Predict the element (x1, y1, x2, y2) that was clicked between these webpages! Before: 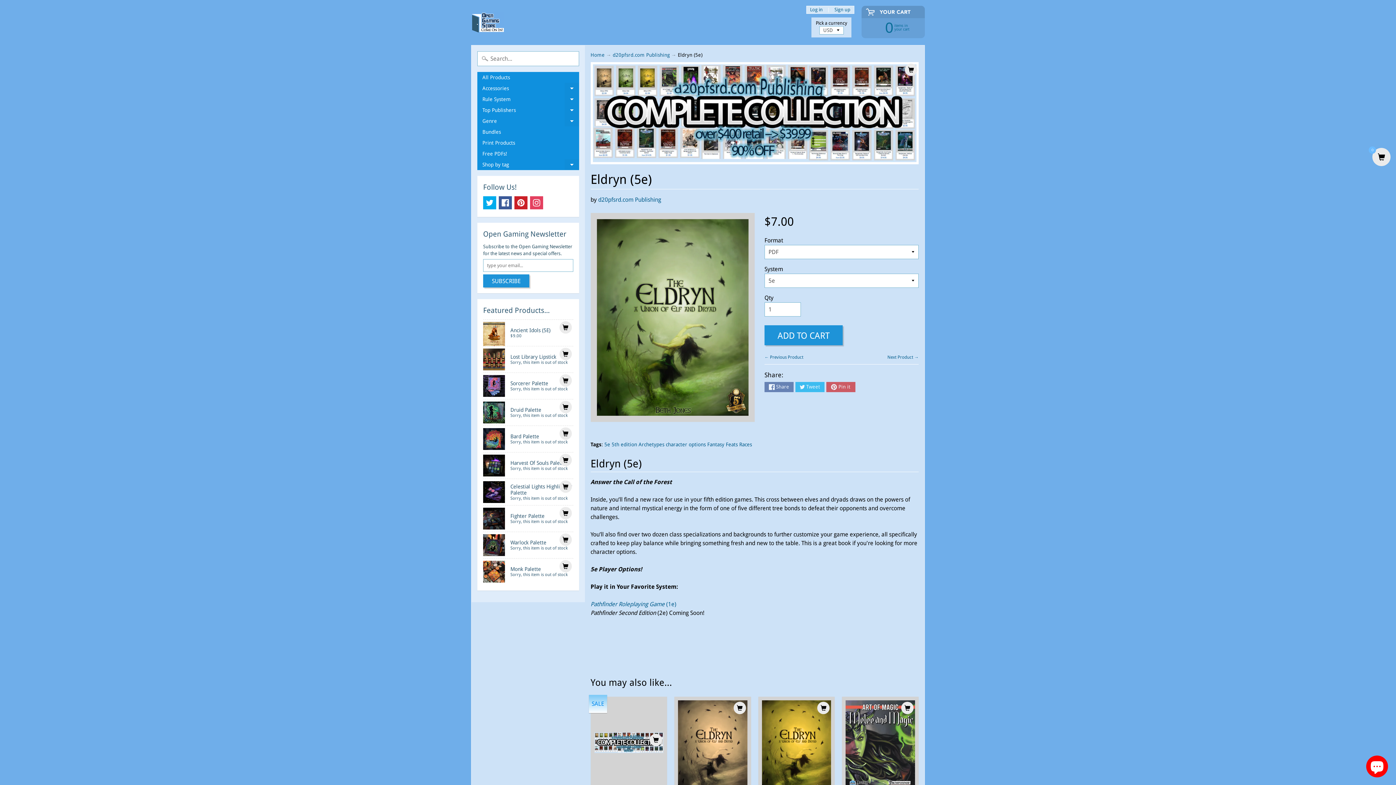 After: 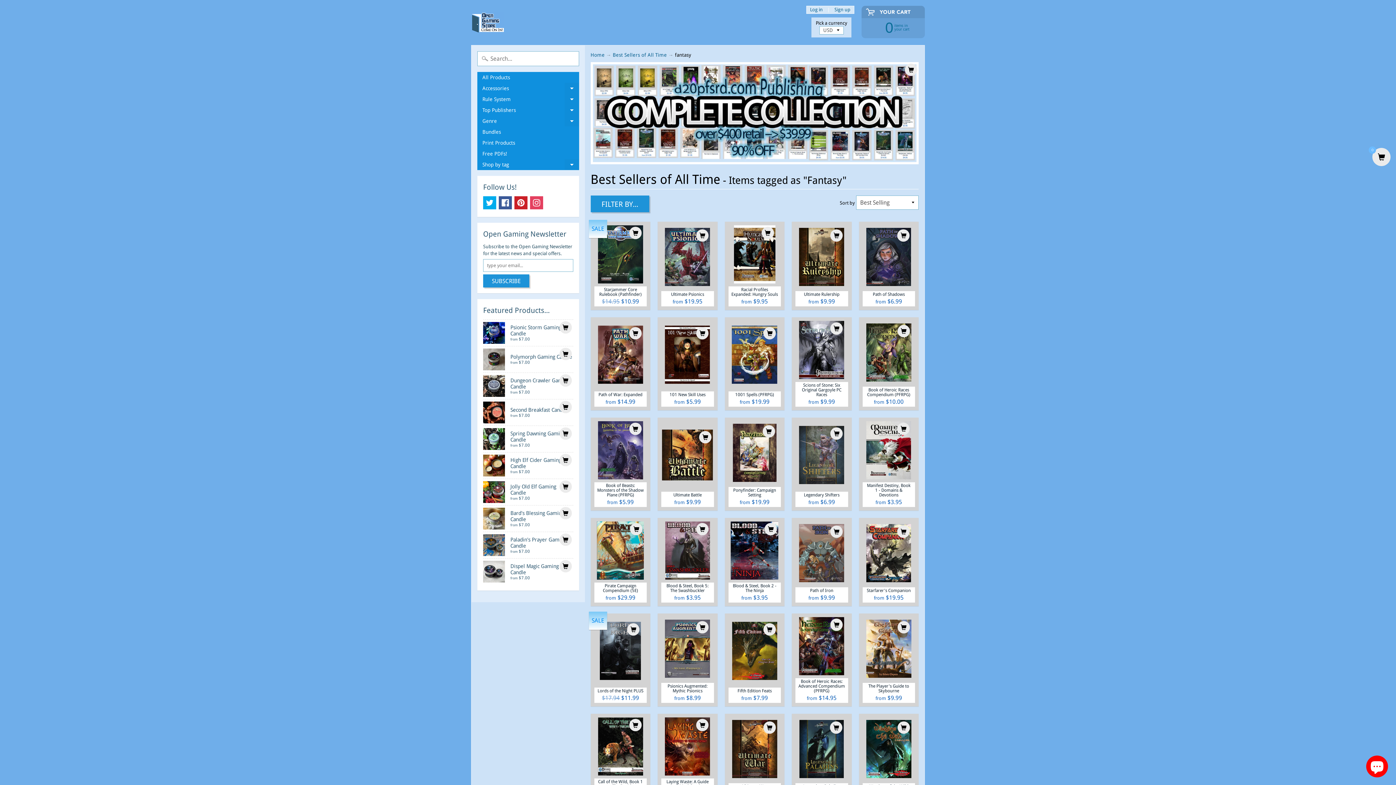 Action: bbox: (707, 441, 724, 447) label: Fantasy